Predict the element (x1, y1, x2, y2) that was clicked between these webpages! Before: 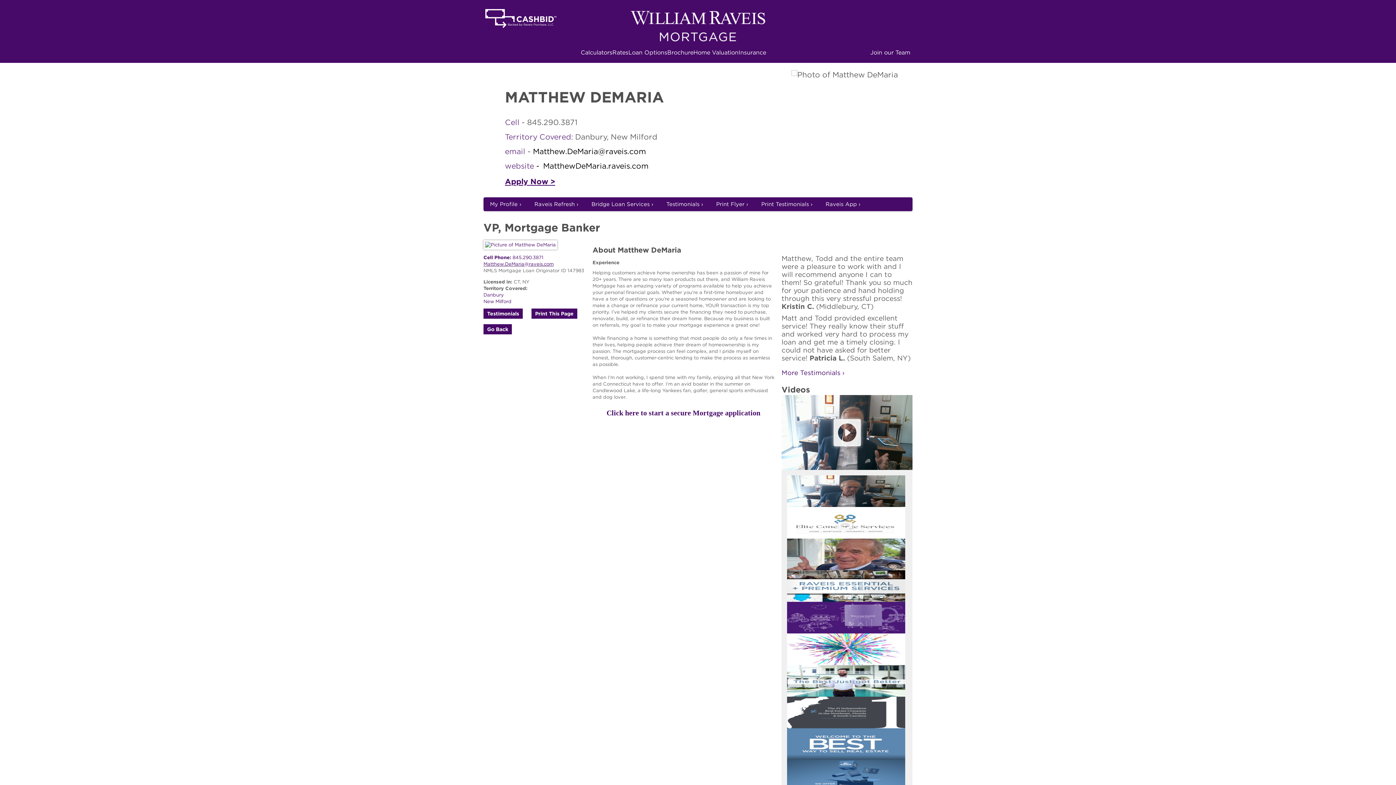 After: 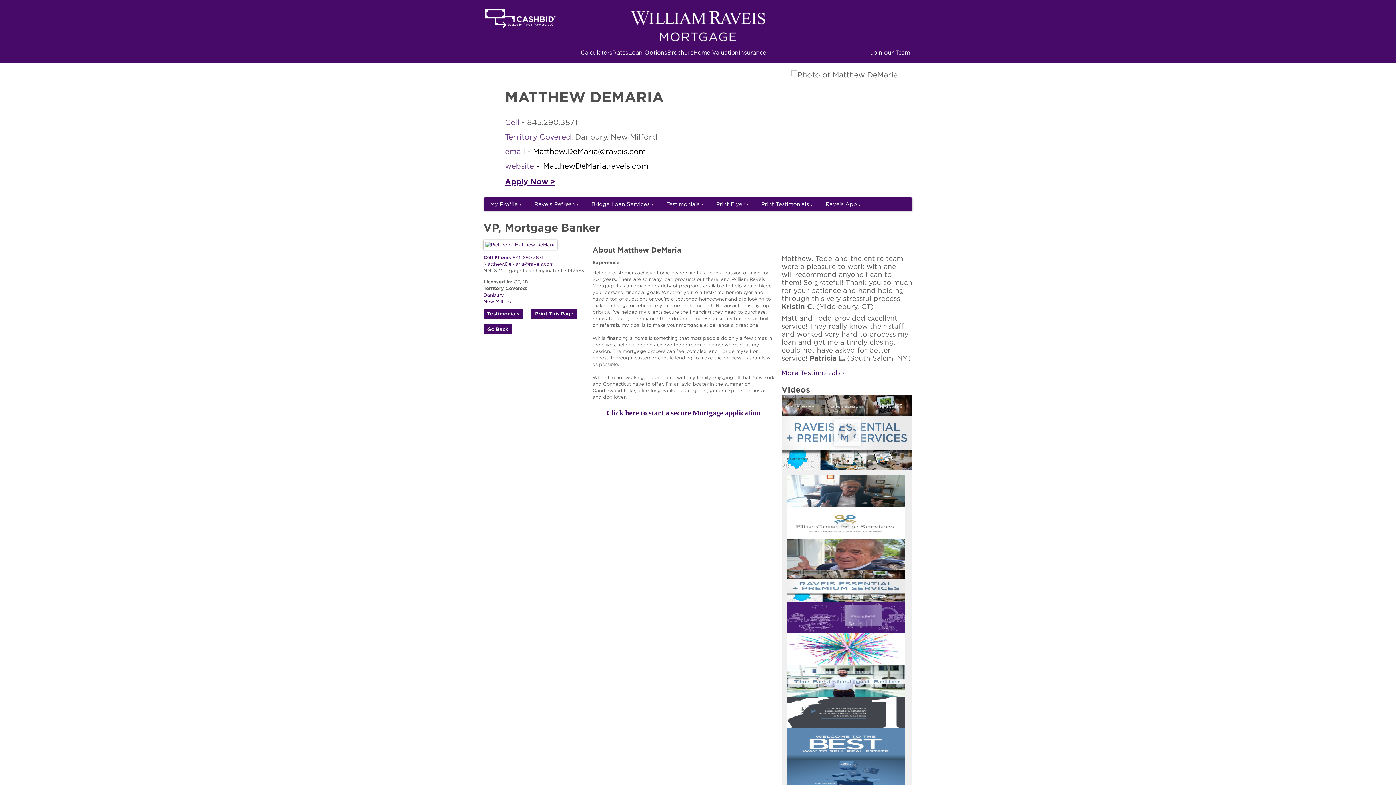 Action: bbox: (787, 570, 905, 602)